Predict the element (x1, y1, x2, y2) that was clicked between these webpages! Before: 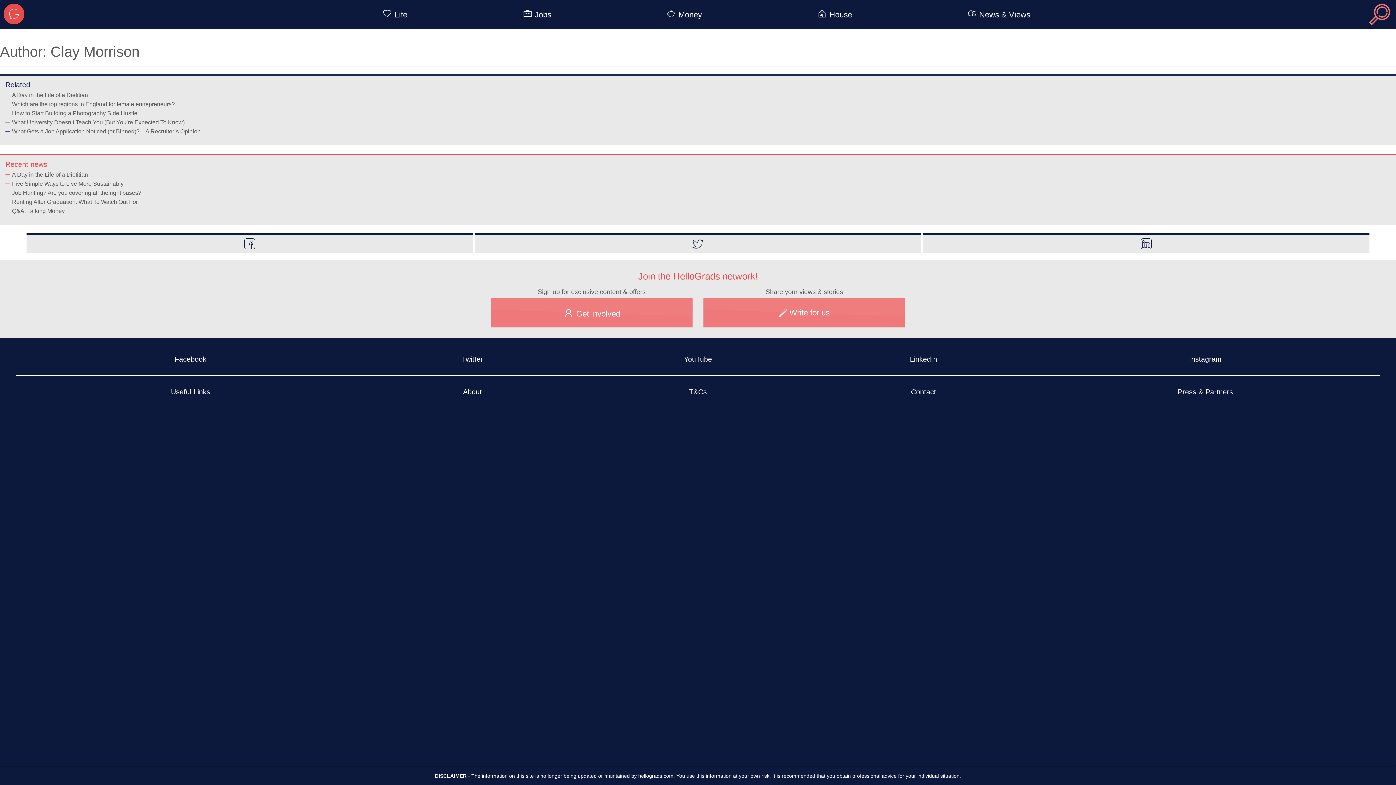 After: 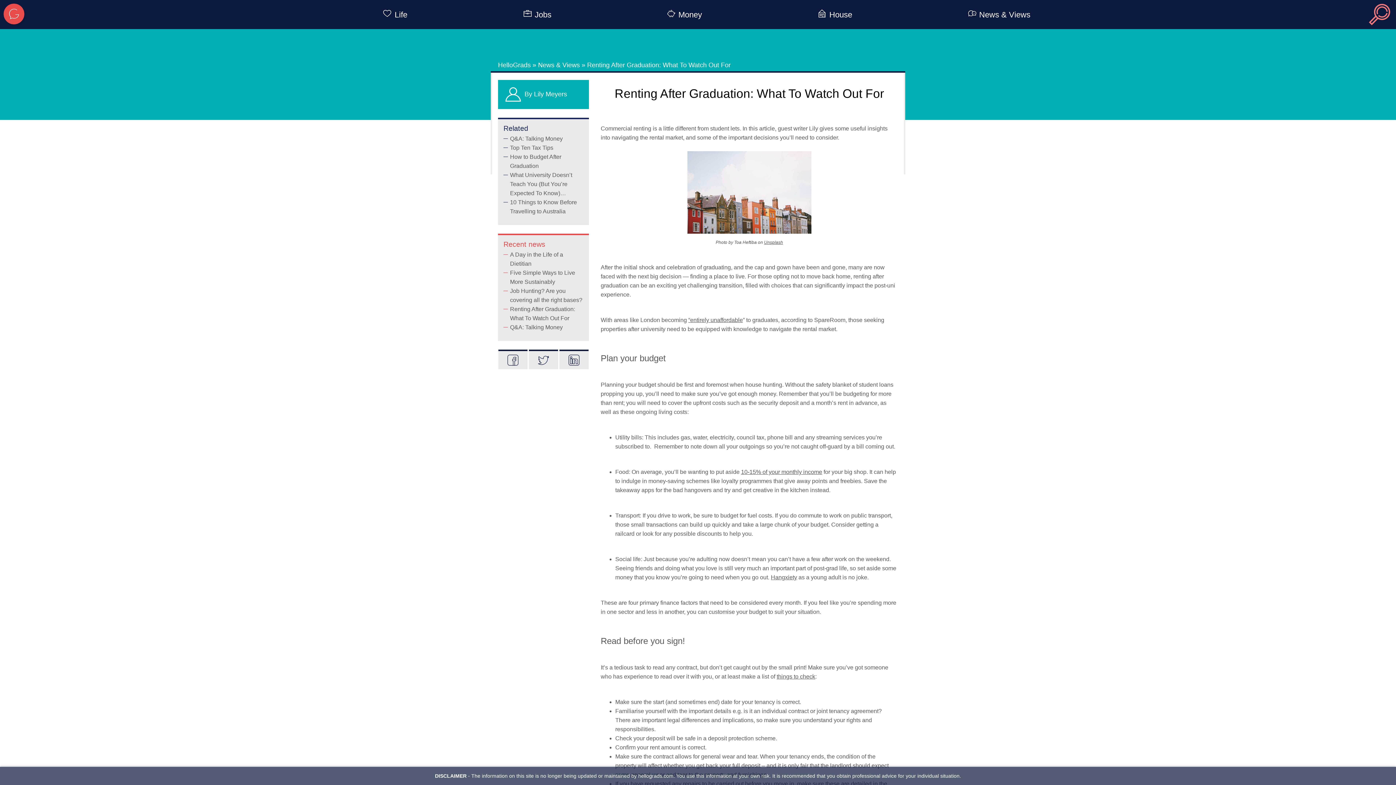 Action: label: Renting After Graduation: What To Watch Out For bbox: (12, 198, 137, 205)